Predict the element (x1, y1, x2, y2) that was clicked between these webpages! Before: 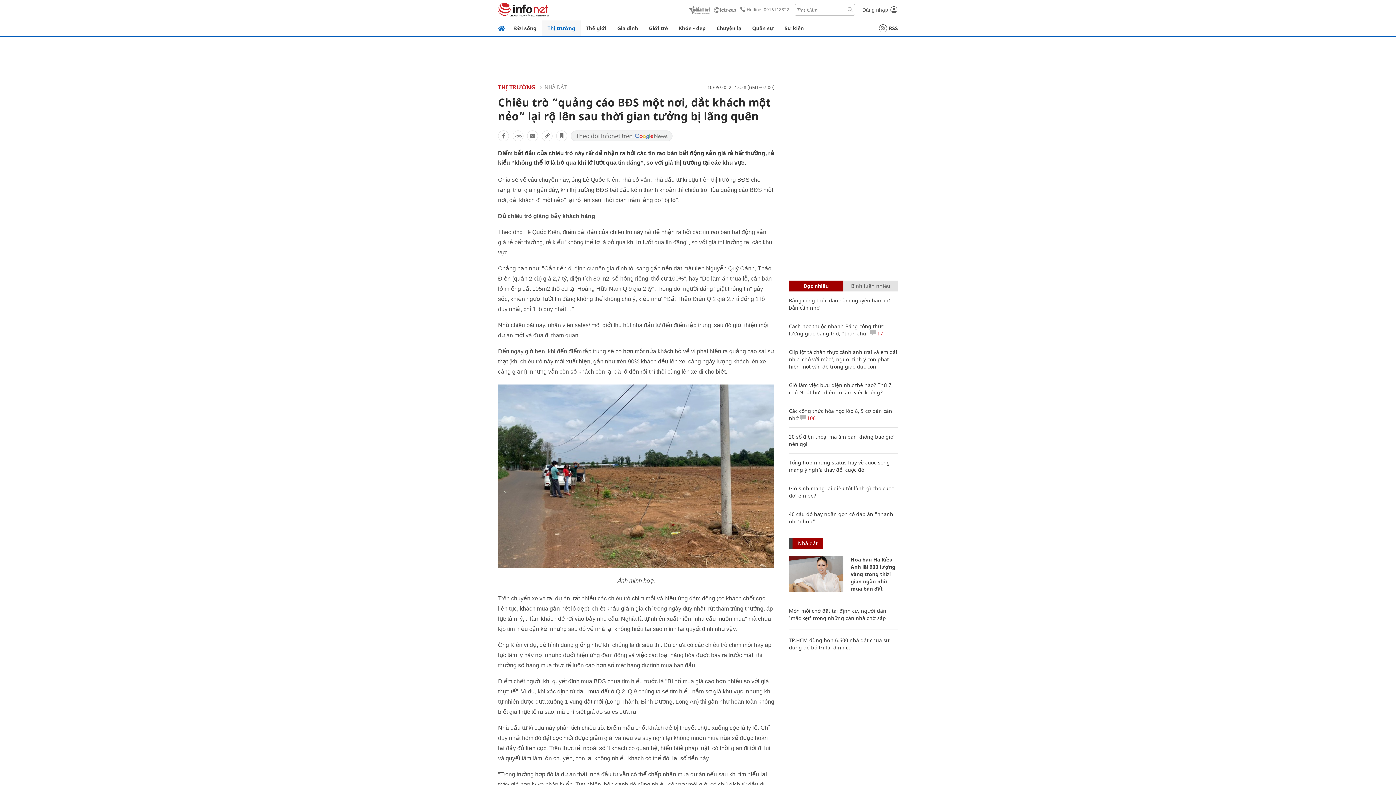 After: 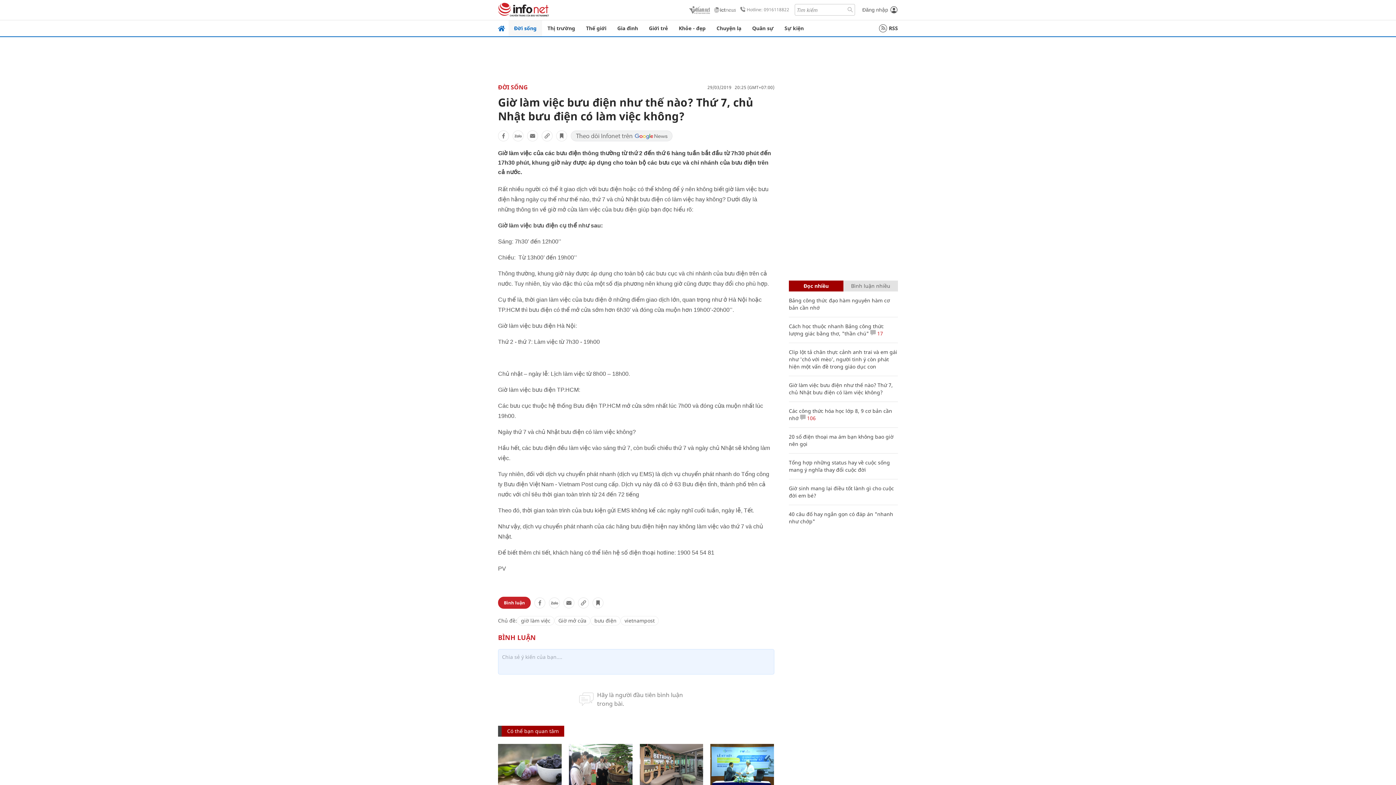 Action: bbox: (789, 381, 893, 396) label: Giờ làm việc bưu điện như thế nào? Thứ 7, chủ Nhật bưu điện có làm việc không?